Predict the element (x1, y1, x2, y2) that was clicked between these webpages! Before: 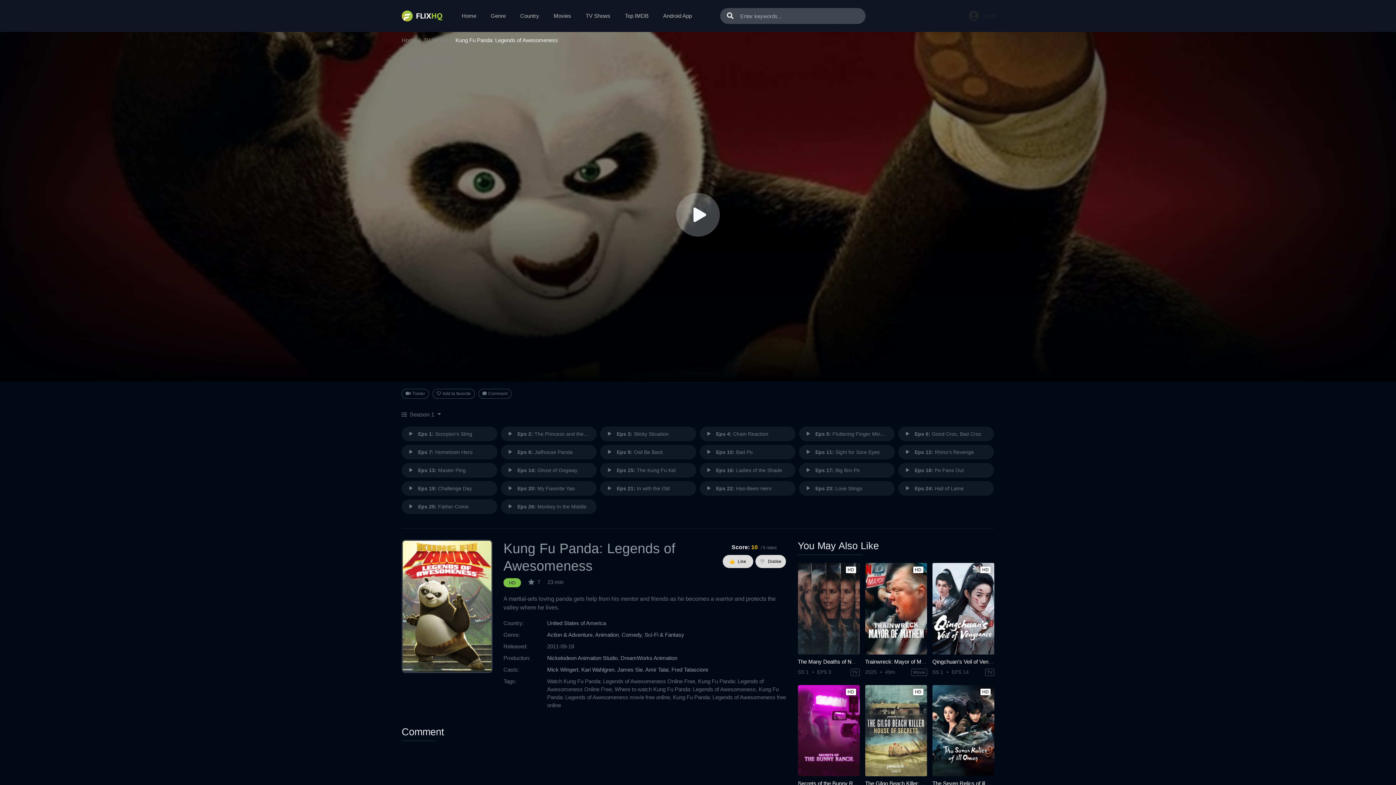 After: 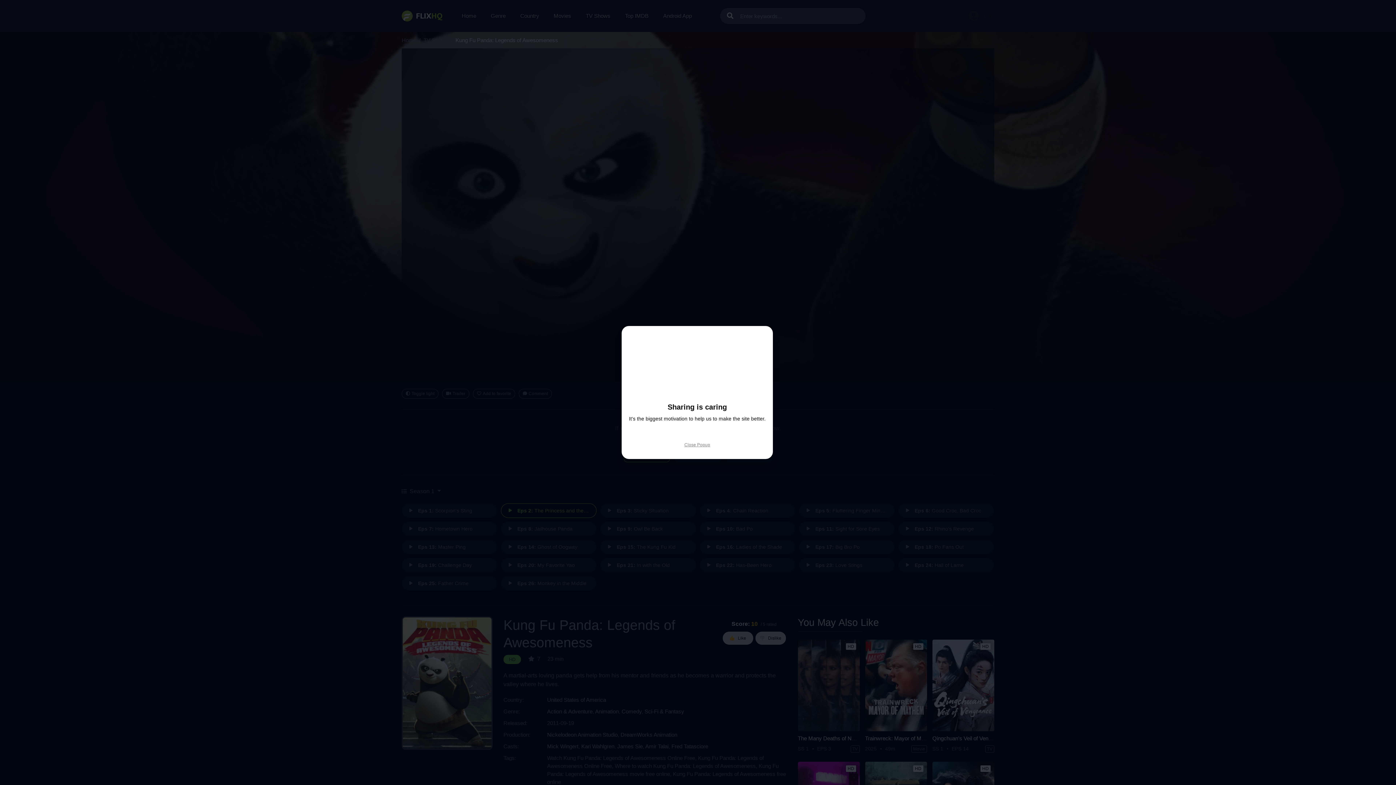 Action: label: Eps 2: The Princess and the Po bbox: (501, 426, 596, 441)